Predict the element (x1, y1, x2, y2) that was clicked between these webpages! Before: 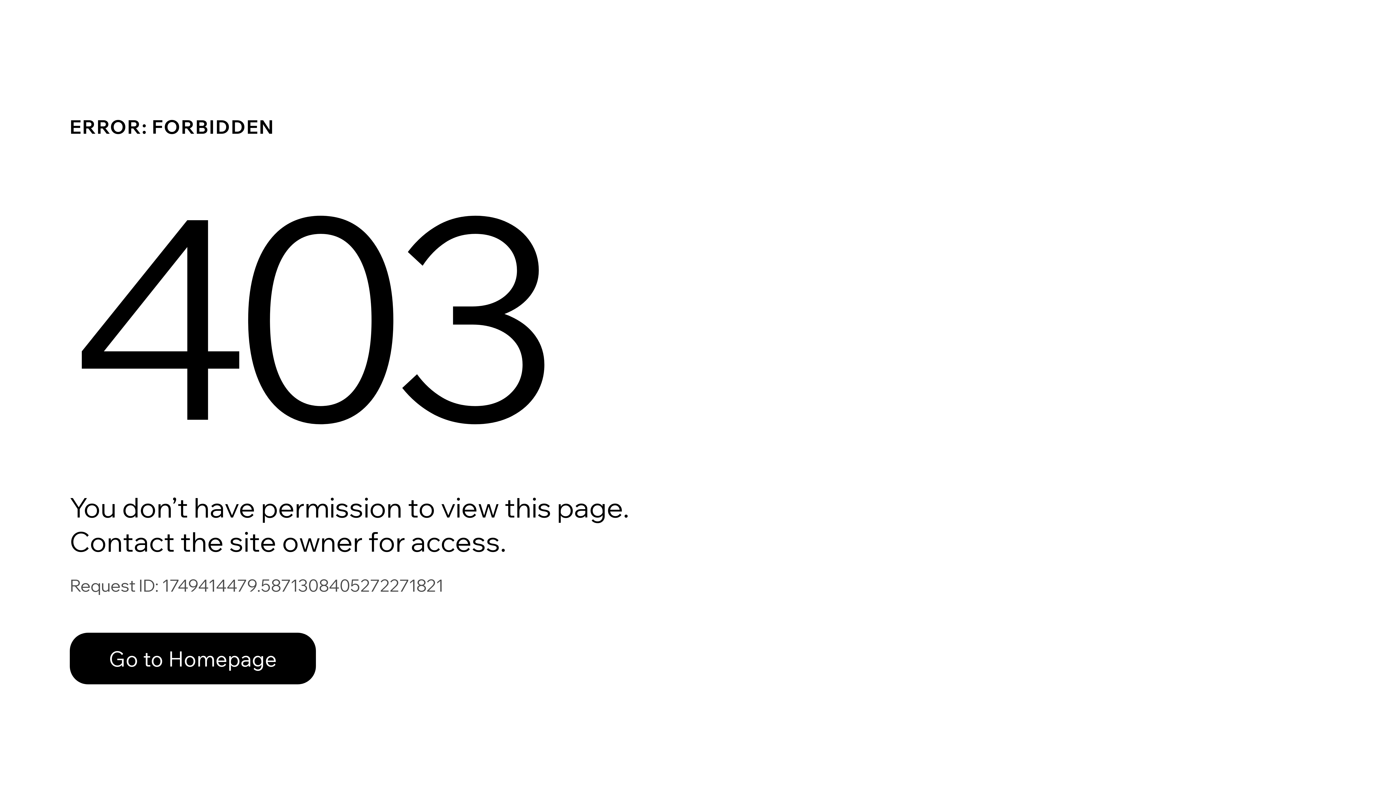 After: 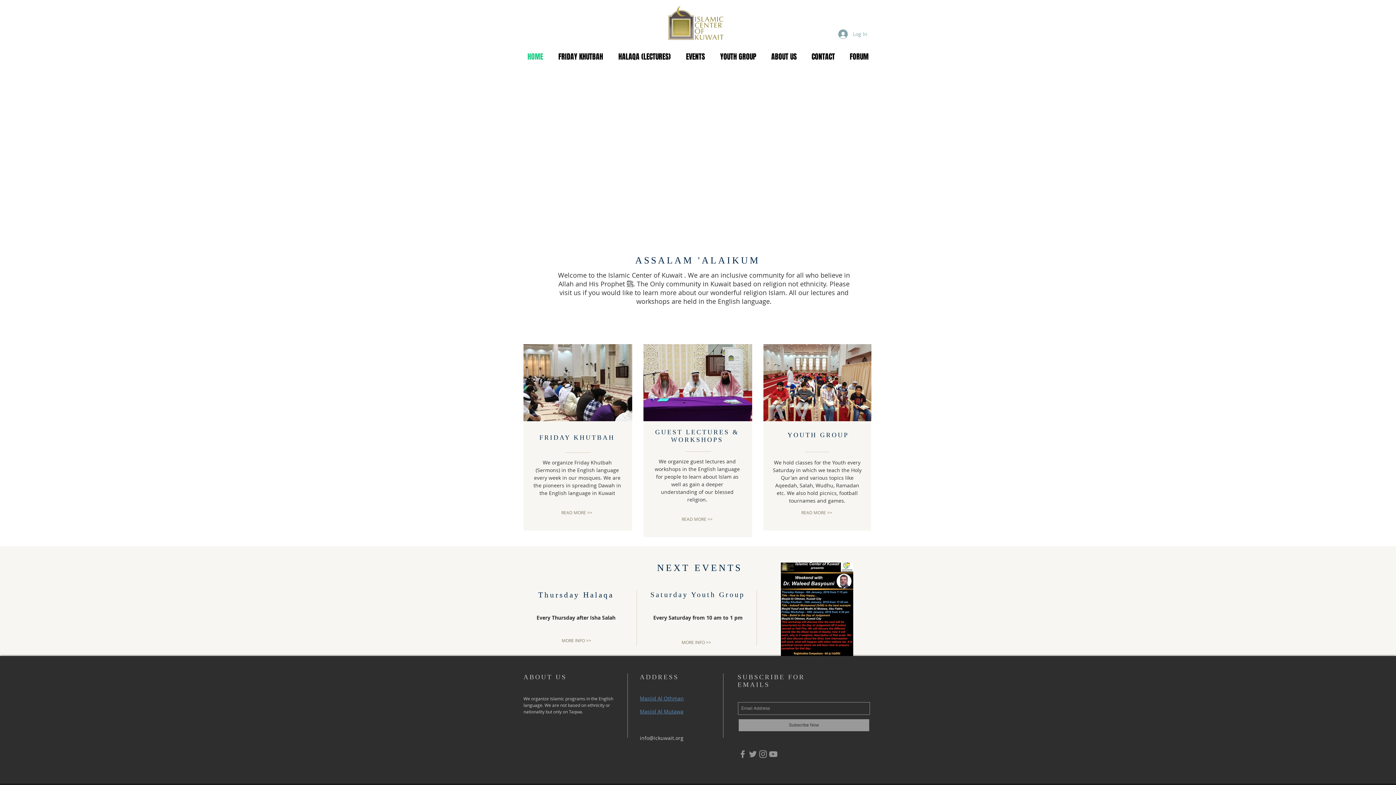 Action: bbox: (69, 633, 316, 684) label: Go to Homepage